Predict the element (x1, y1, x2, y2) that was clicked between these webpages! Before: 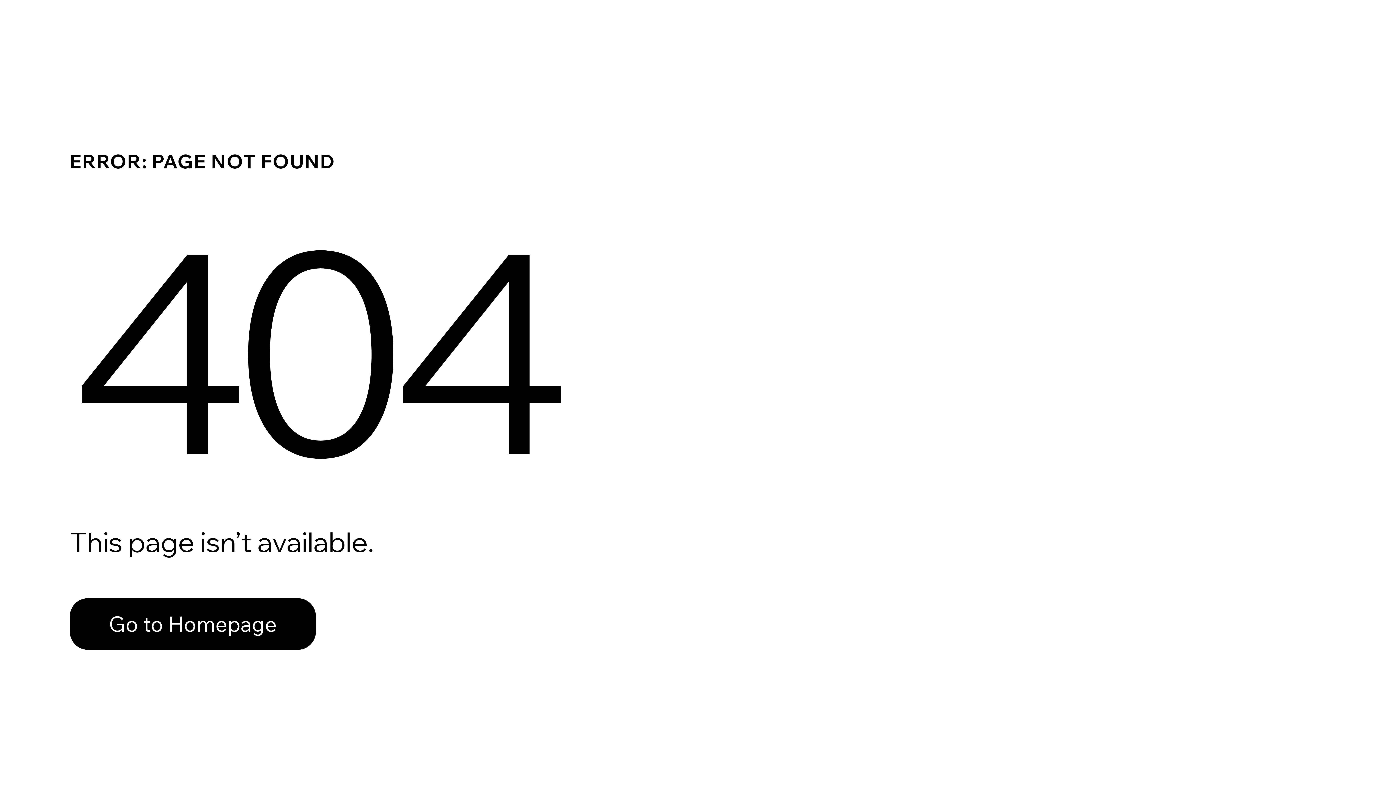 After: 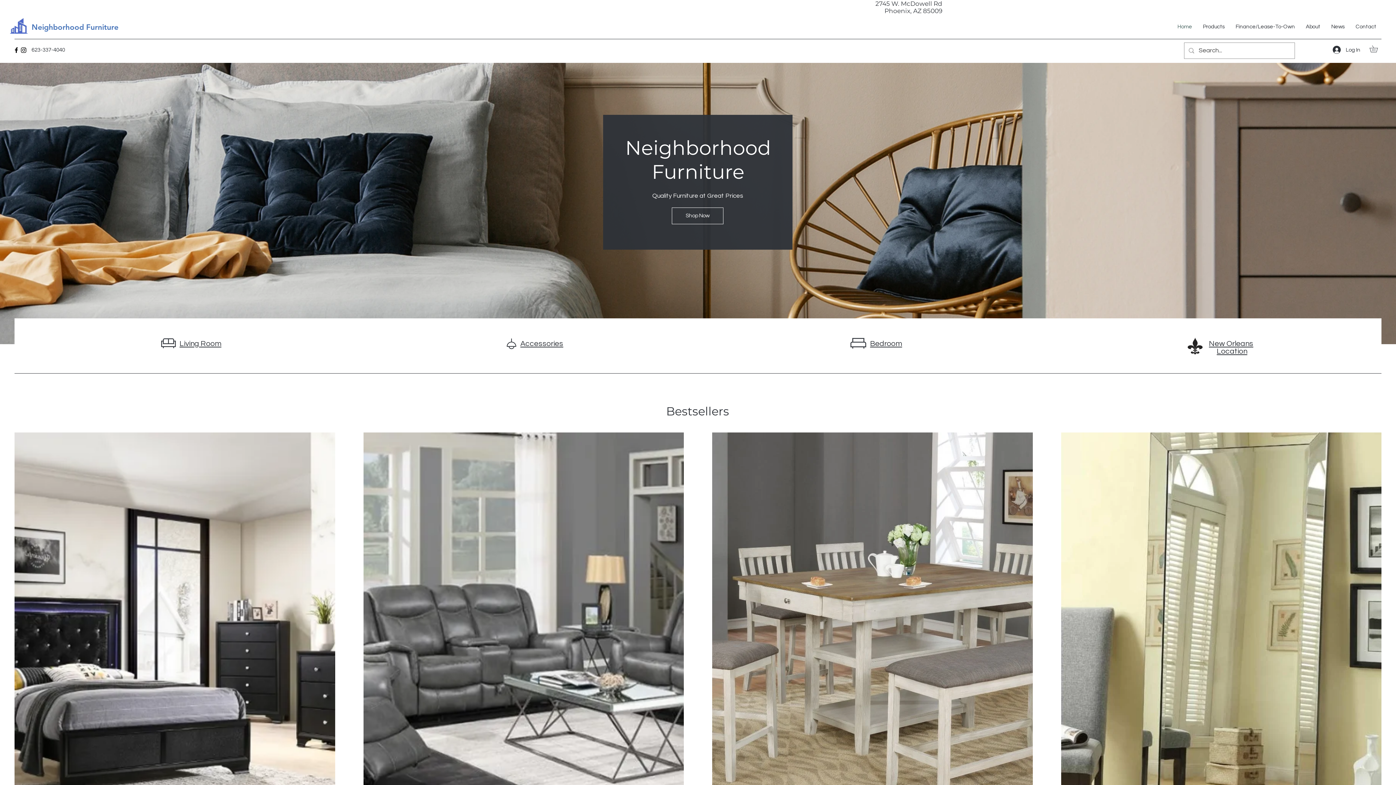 Action: bbox: (69, 582, 768, 659) label: Go to Homepage